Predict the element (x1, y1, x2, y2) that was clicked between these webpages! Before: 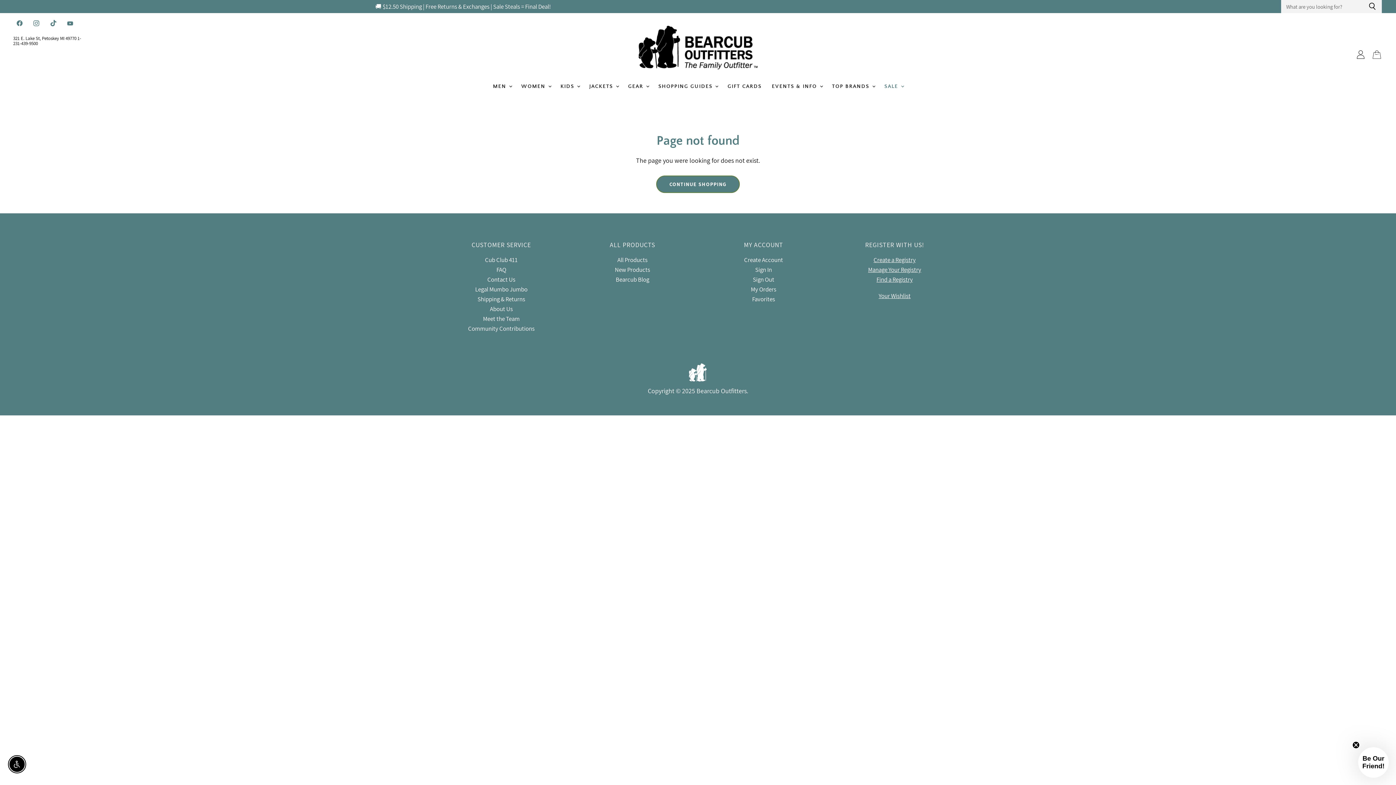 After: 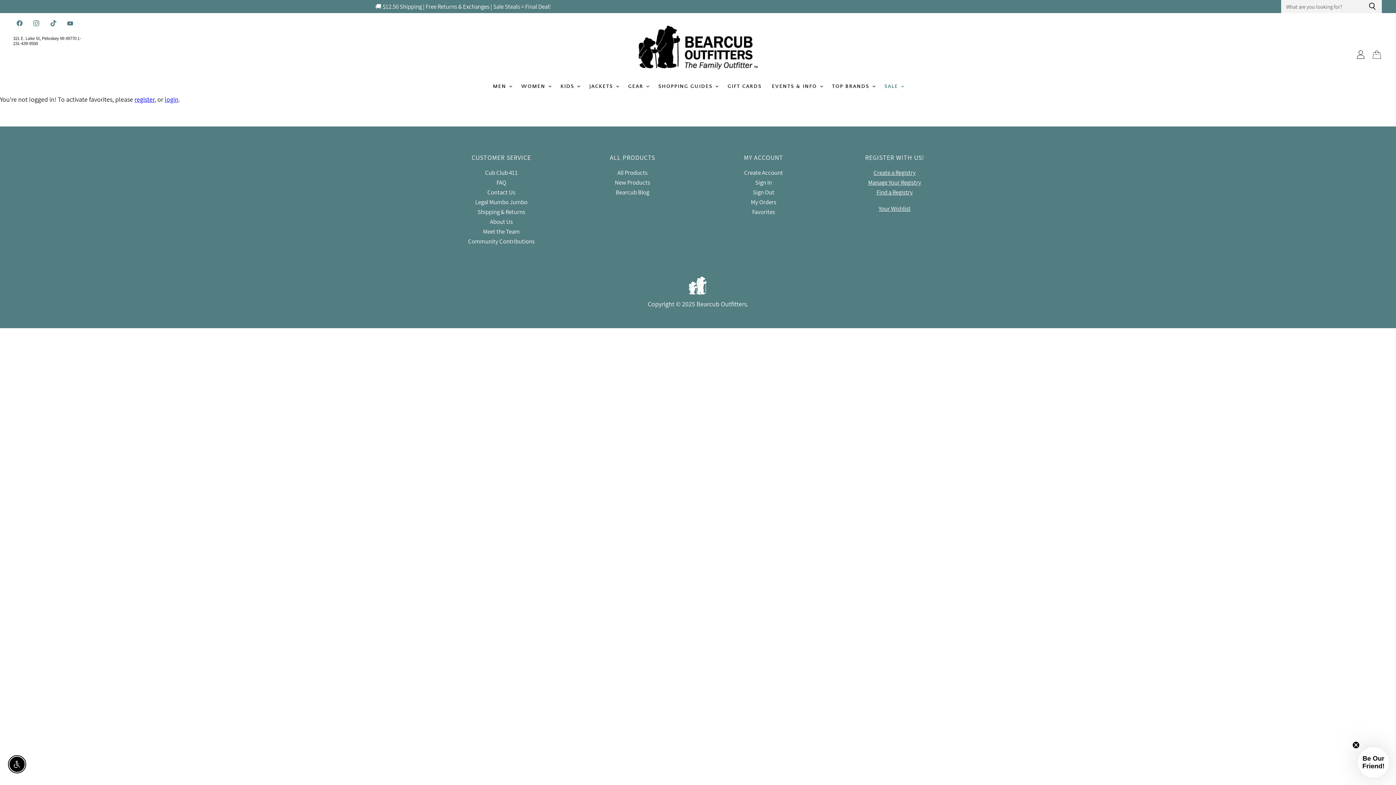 Action: label: Favorites bbox: (752, 295, 775, 303)